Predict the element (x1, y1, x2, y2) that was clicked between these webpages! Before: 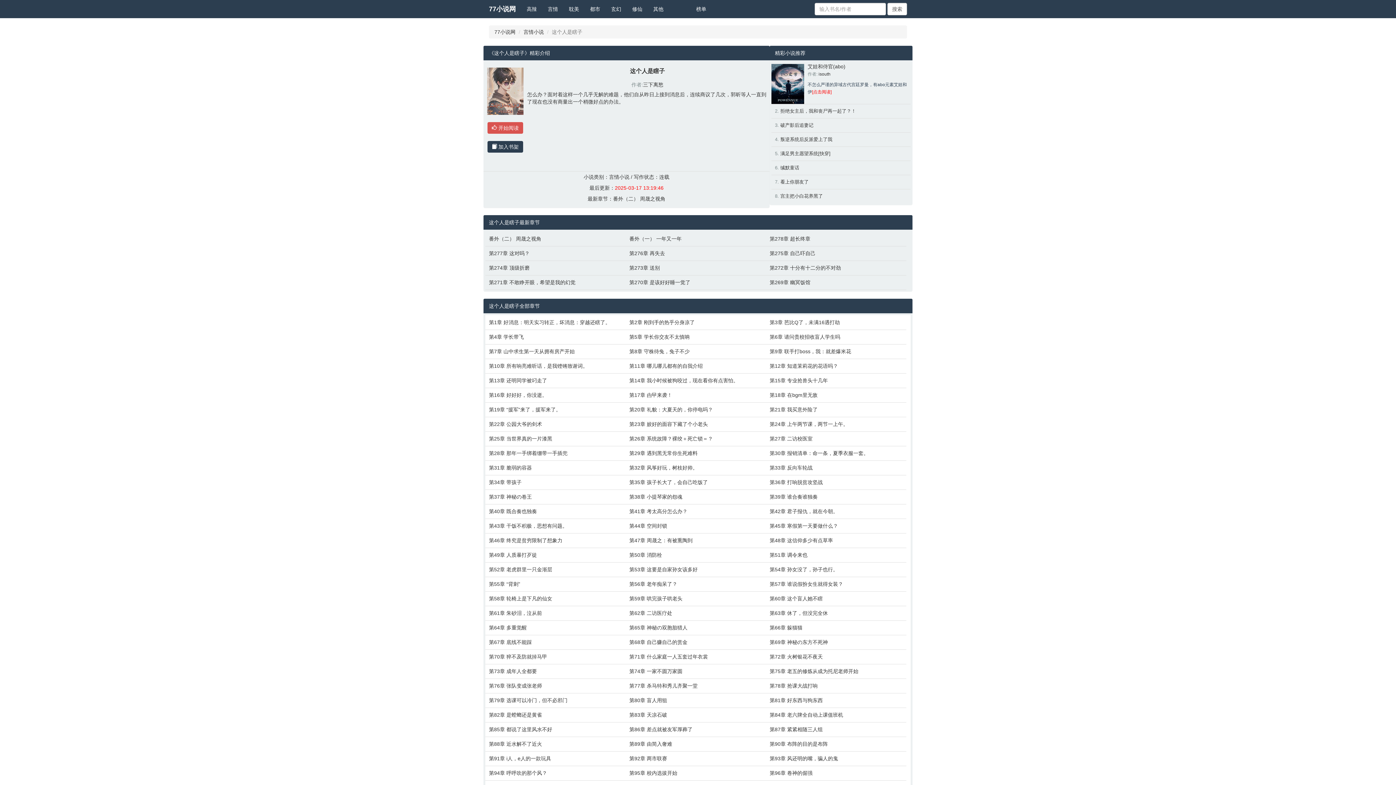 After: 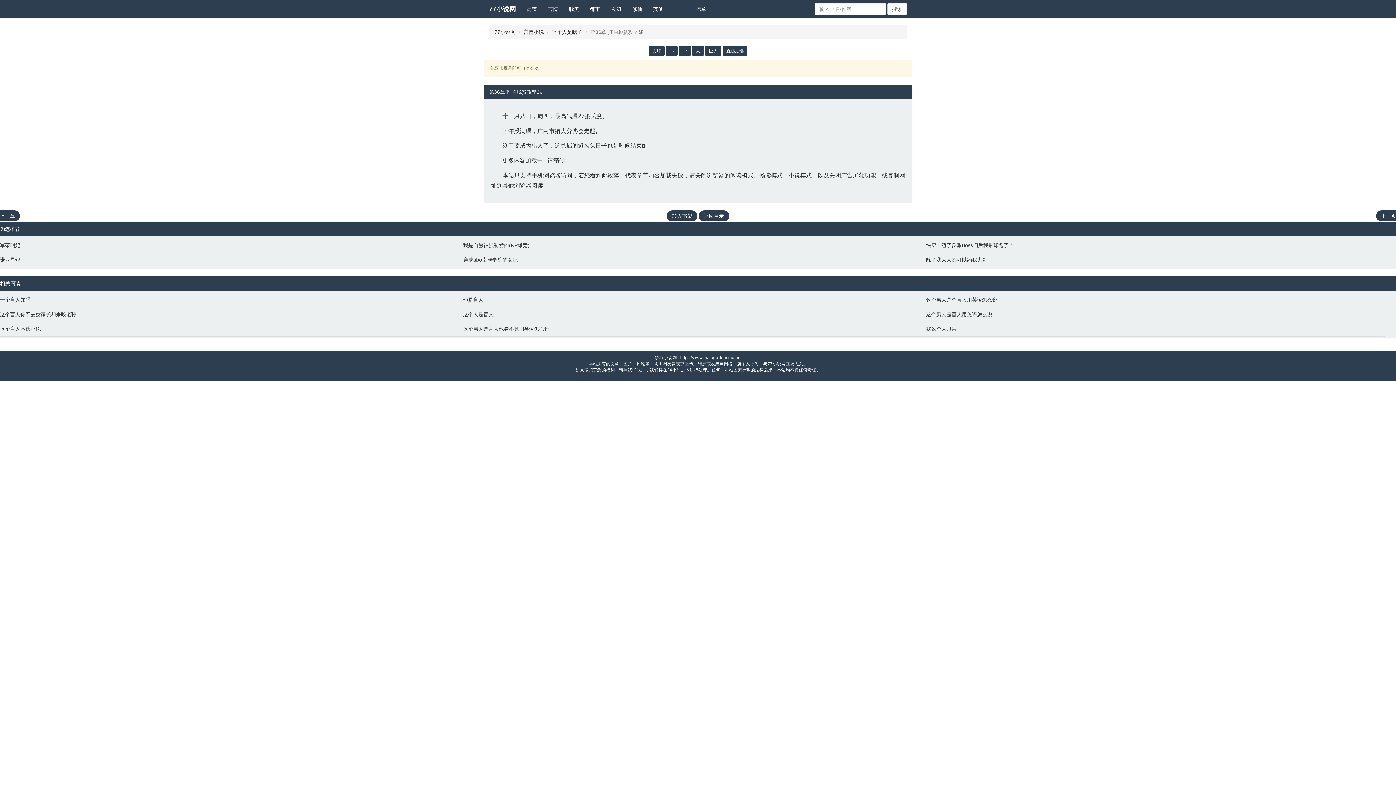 Action: label: 第36章 打响脱贫攻坚战 bbox: (769, 478, 903, 486)